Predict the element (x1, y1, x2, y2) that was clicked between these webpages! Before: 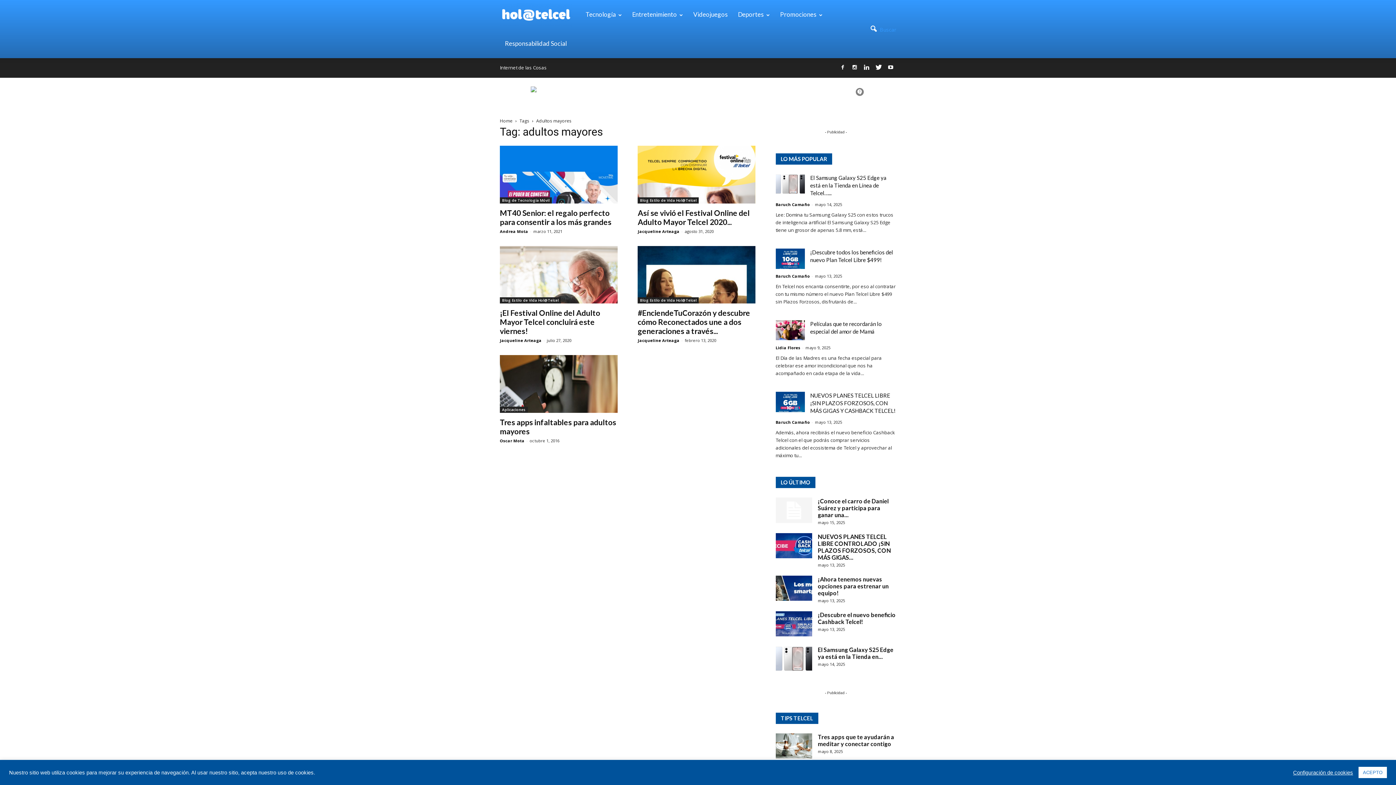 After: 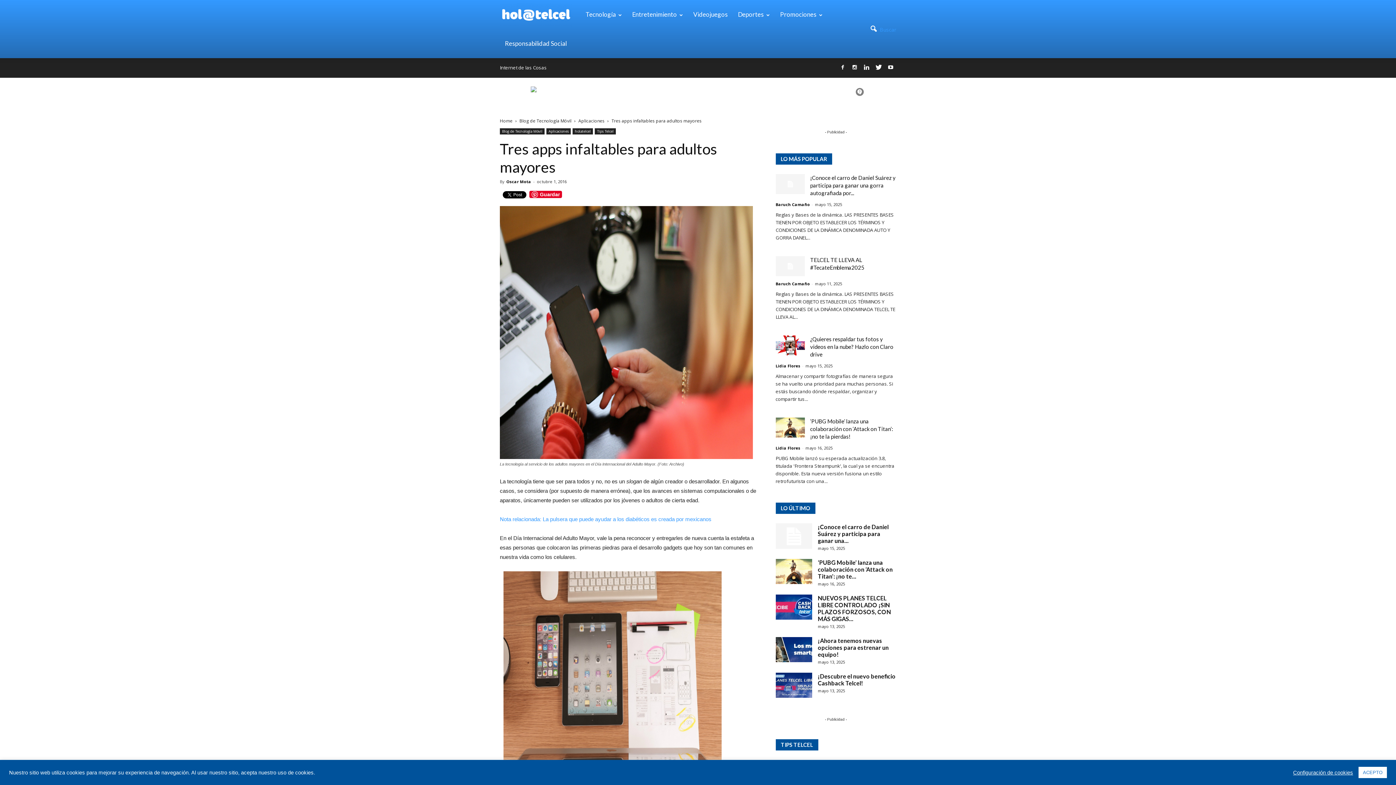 Action: label: Tres apps infaltables para adultos mayores bbox: (500, 417, 616, 435)